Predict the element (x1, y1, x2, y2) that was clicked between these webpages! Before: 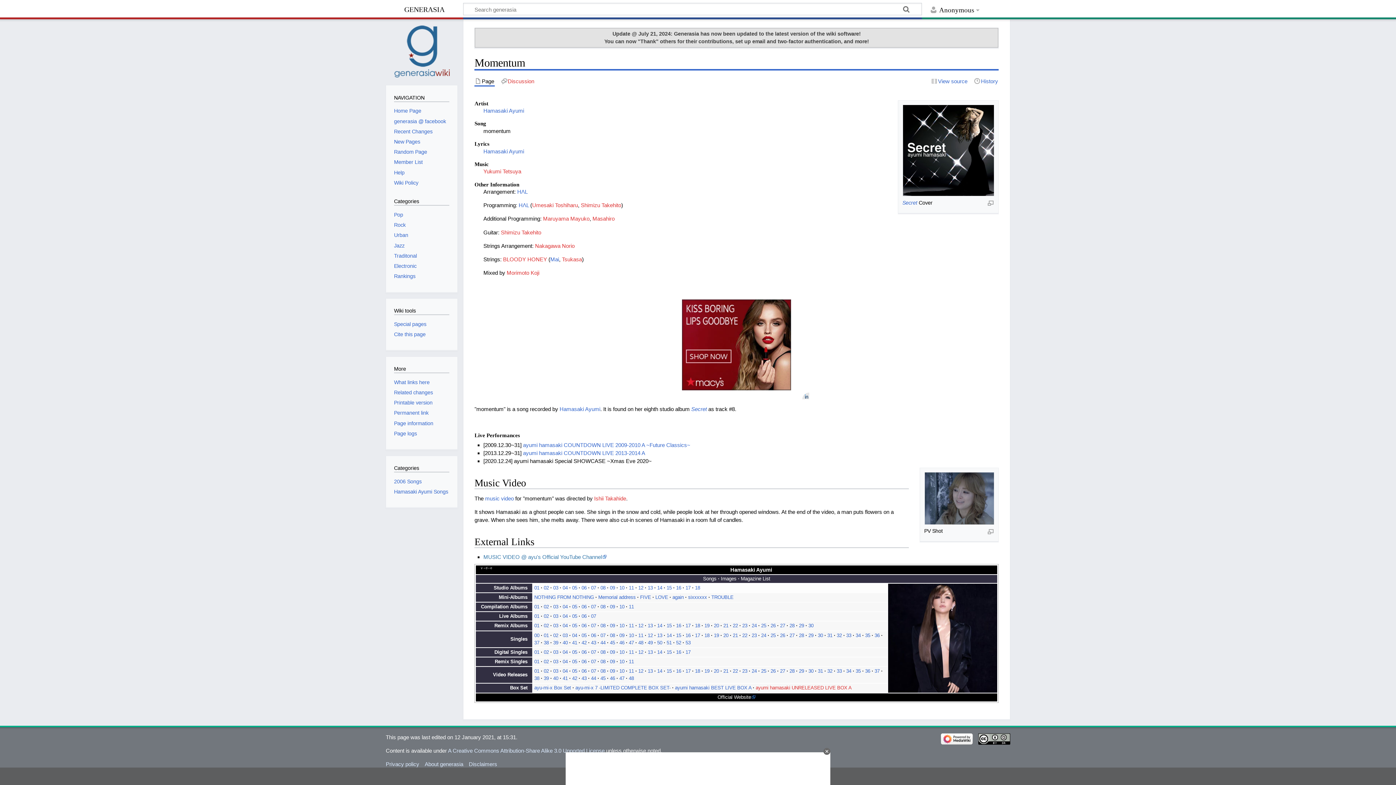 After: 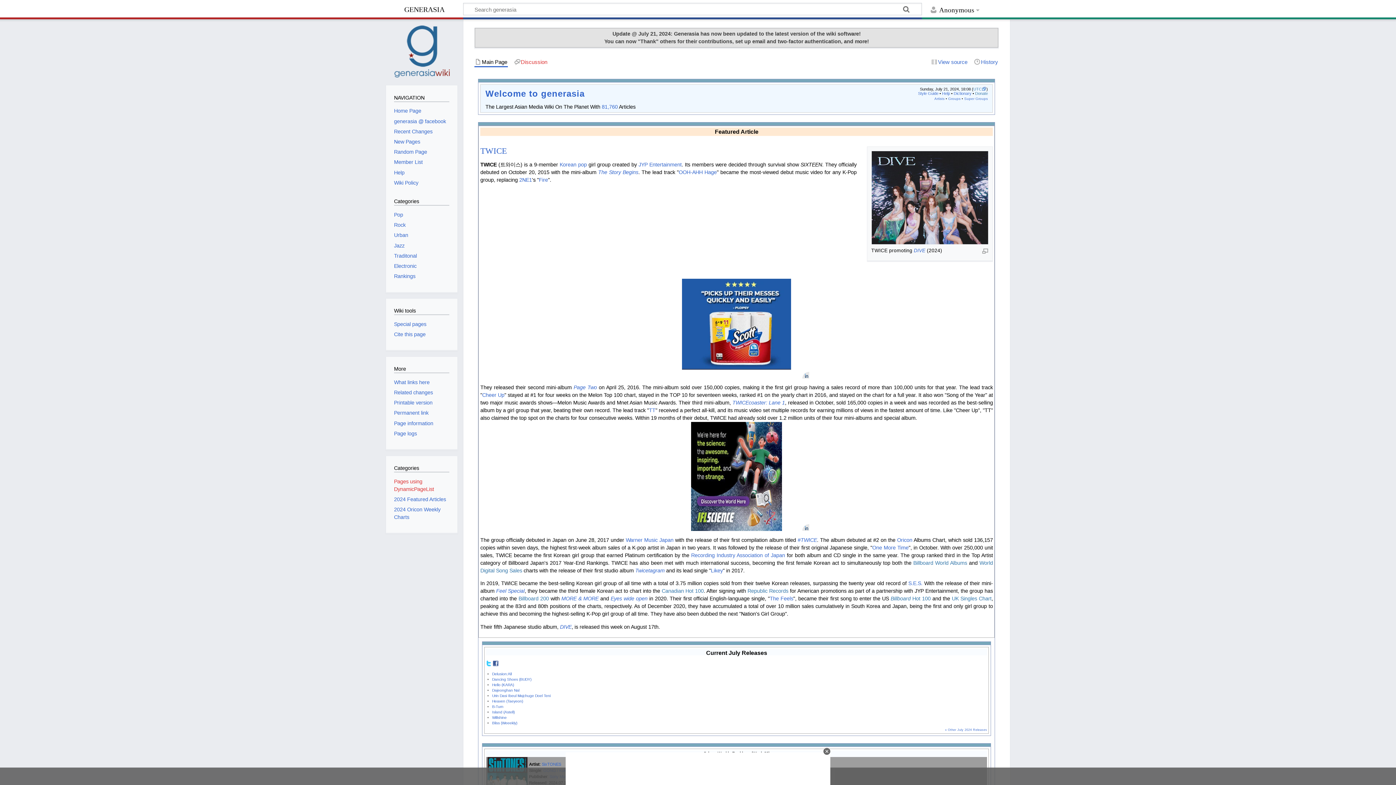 Action: bbox: (394, 108, 421, 113) label: Home Page